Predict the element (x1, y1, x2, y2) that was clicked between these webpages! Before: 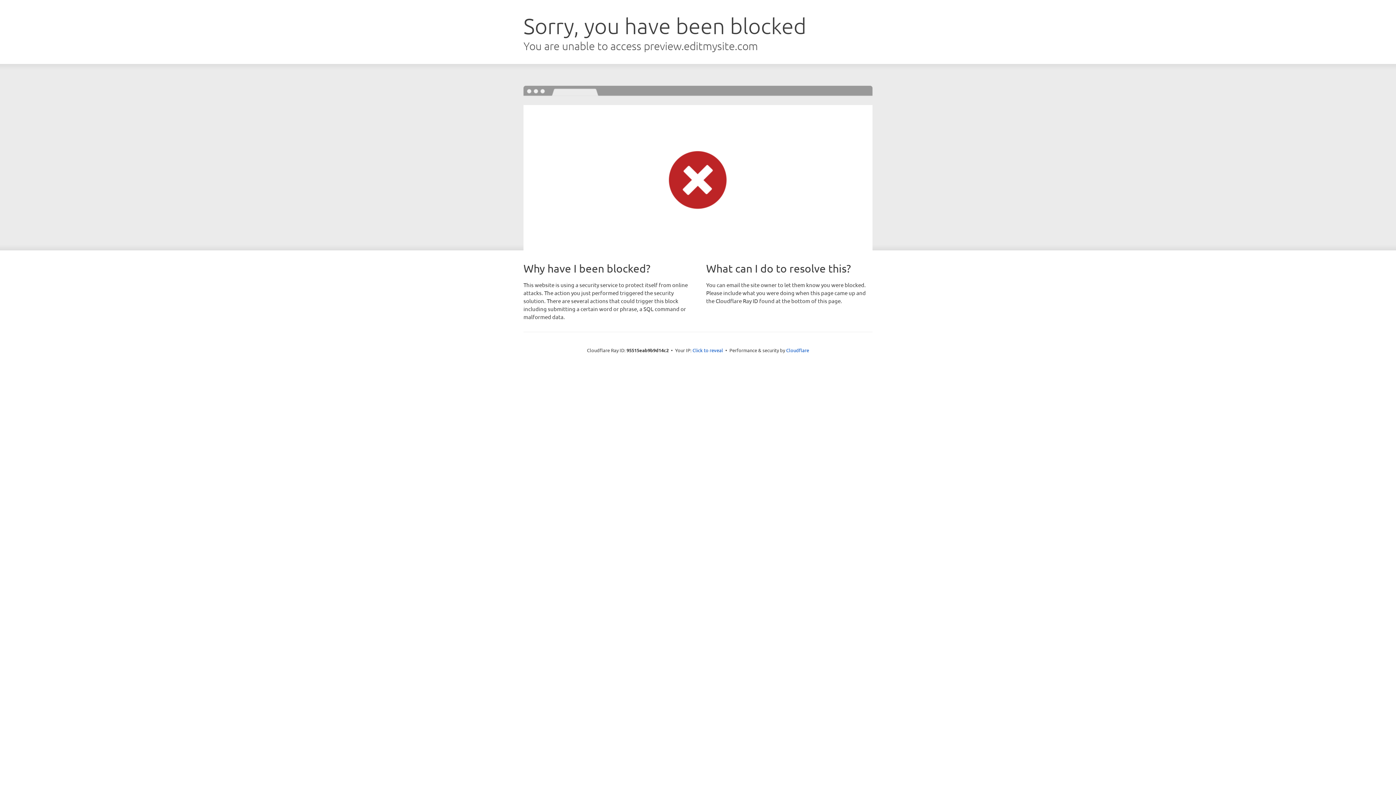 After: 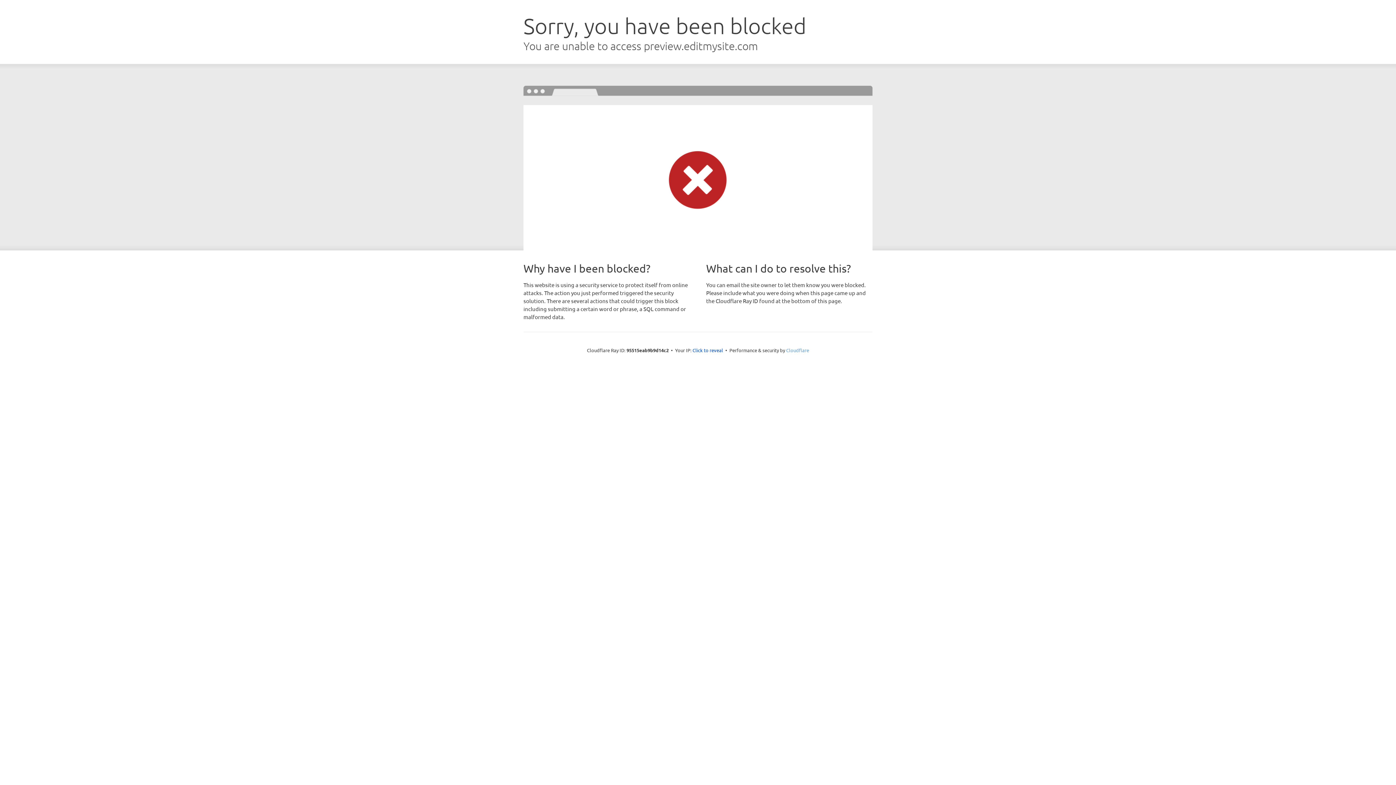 Action: bbox: (786, 347, 809, 353) label: Cloudflare